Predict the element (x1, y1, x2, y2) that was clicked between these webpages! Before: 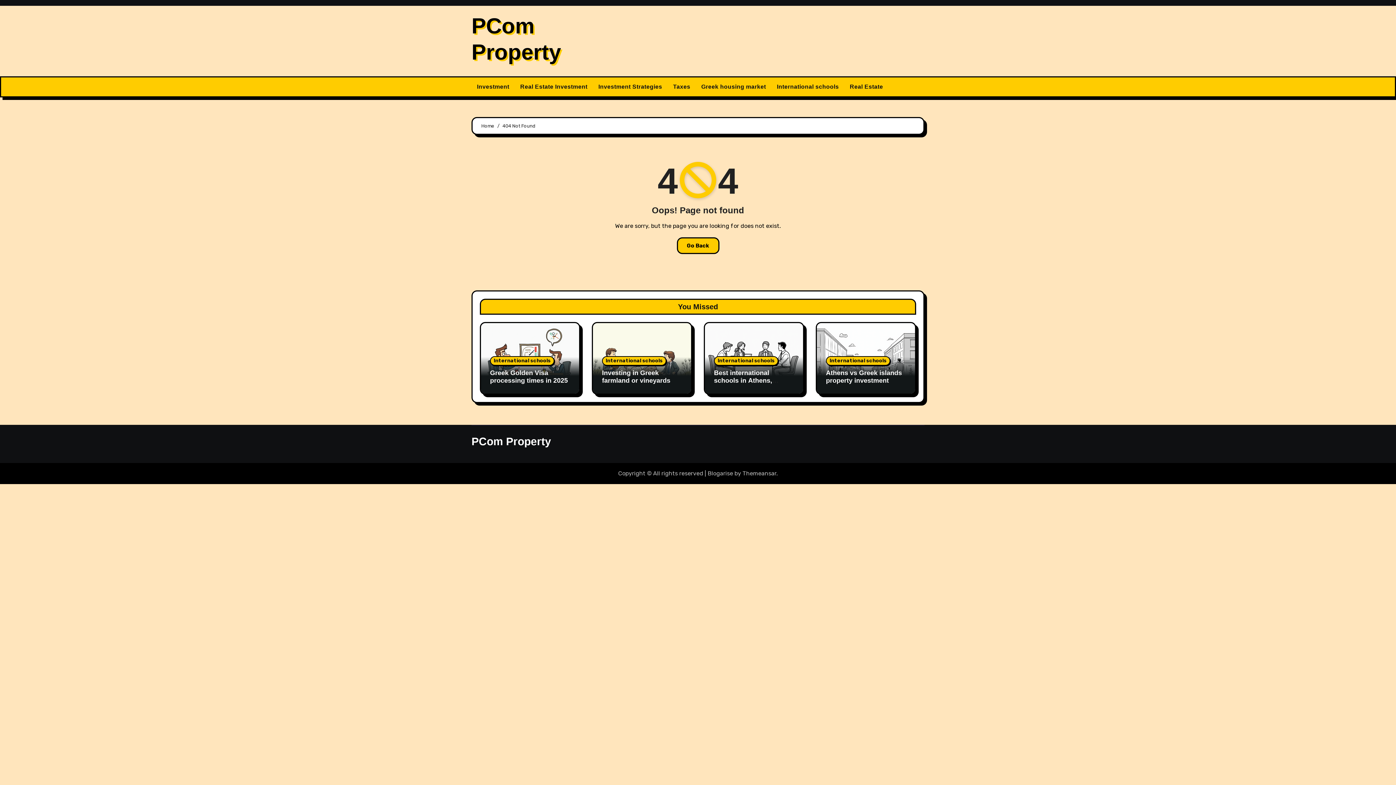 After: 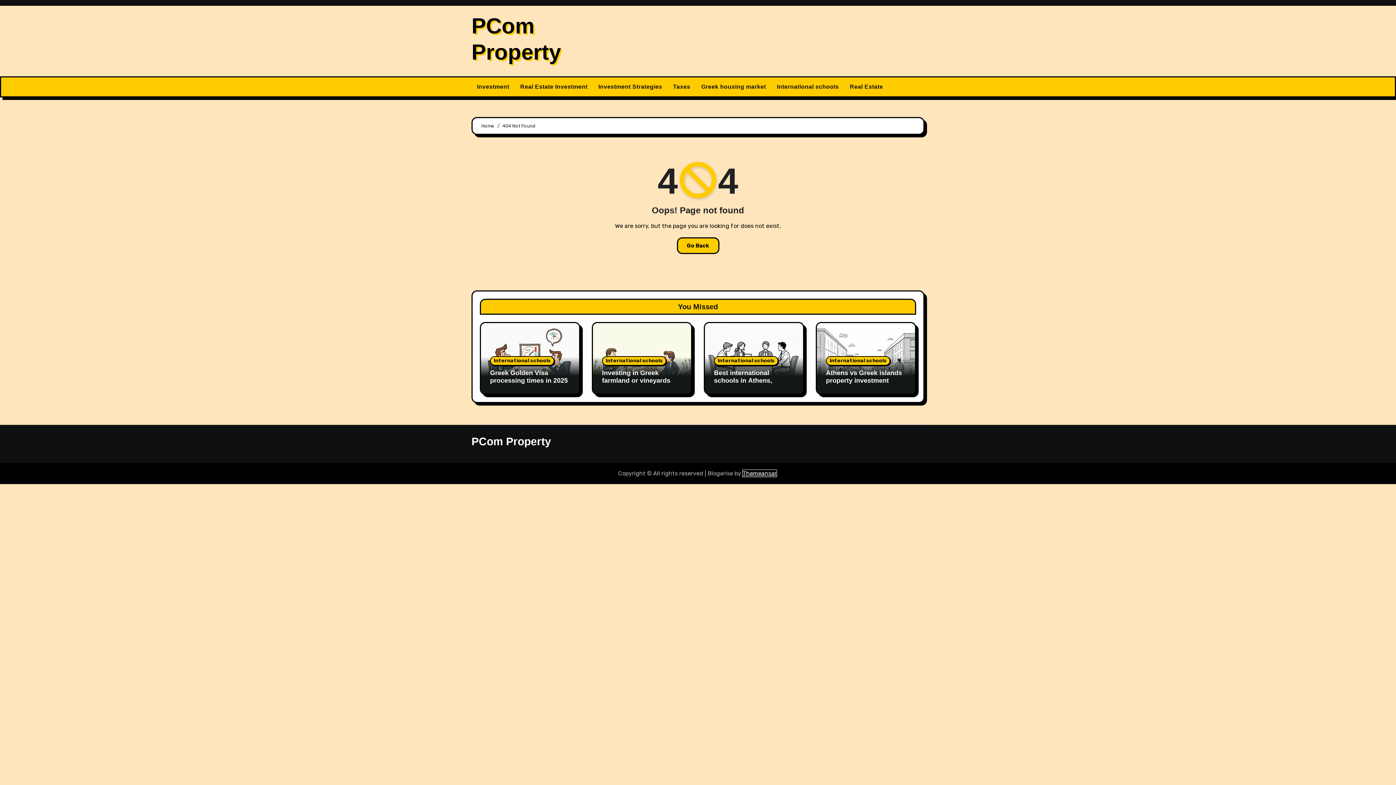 Action: bbox: (742, 470, 776, 477) label: Themeansar